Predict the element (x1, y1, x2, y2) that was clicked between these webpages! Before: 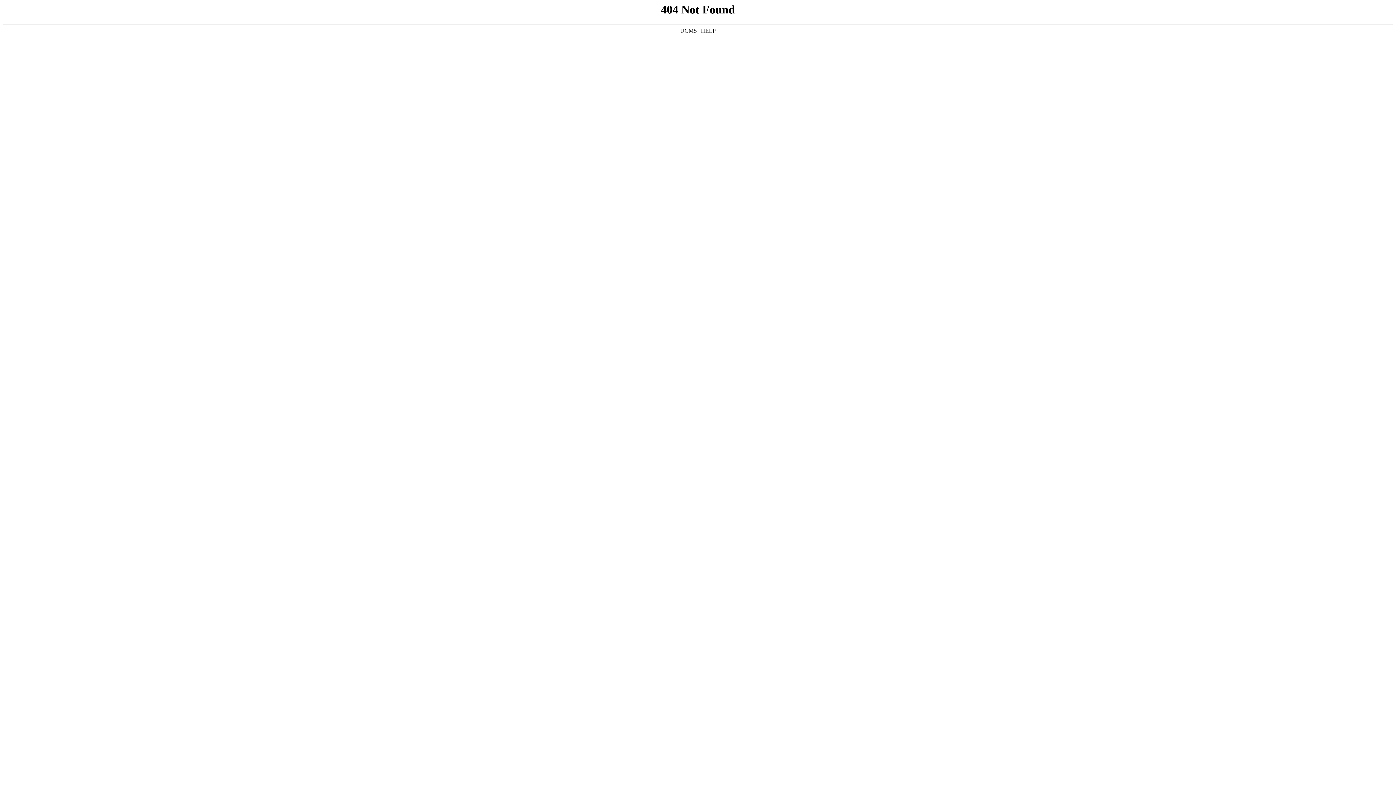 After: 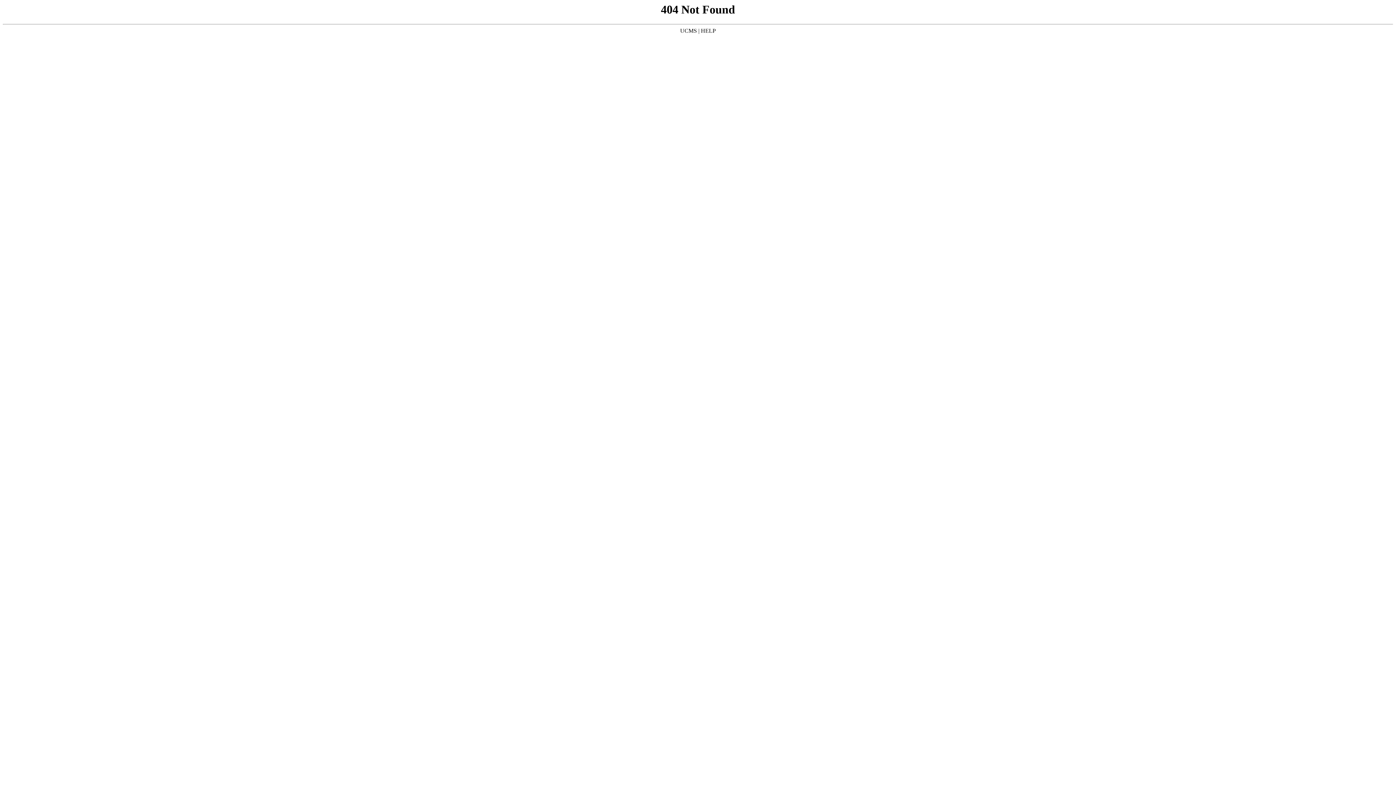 Action: bbox: (680, 27, 697, 33) label: UCMS